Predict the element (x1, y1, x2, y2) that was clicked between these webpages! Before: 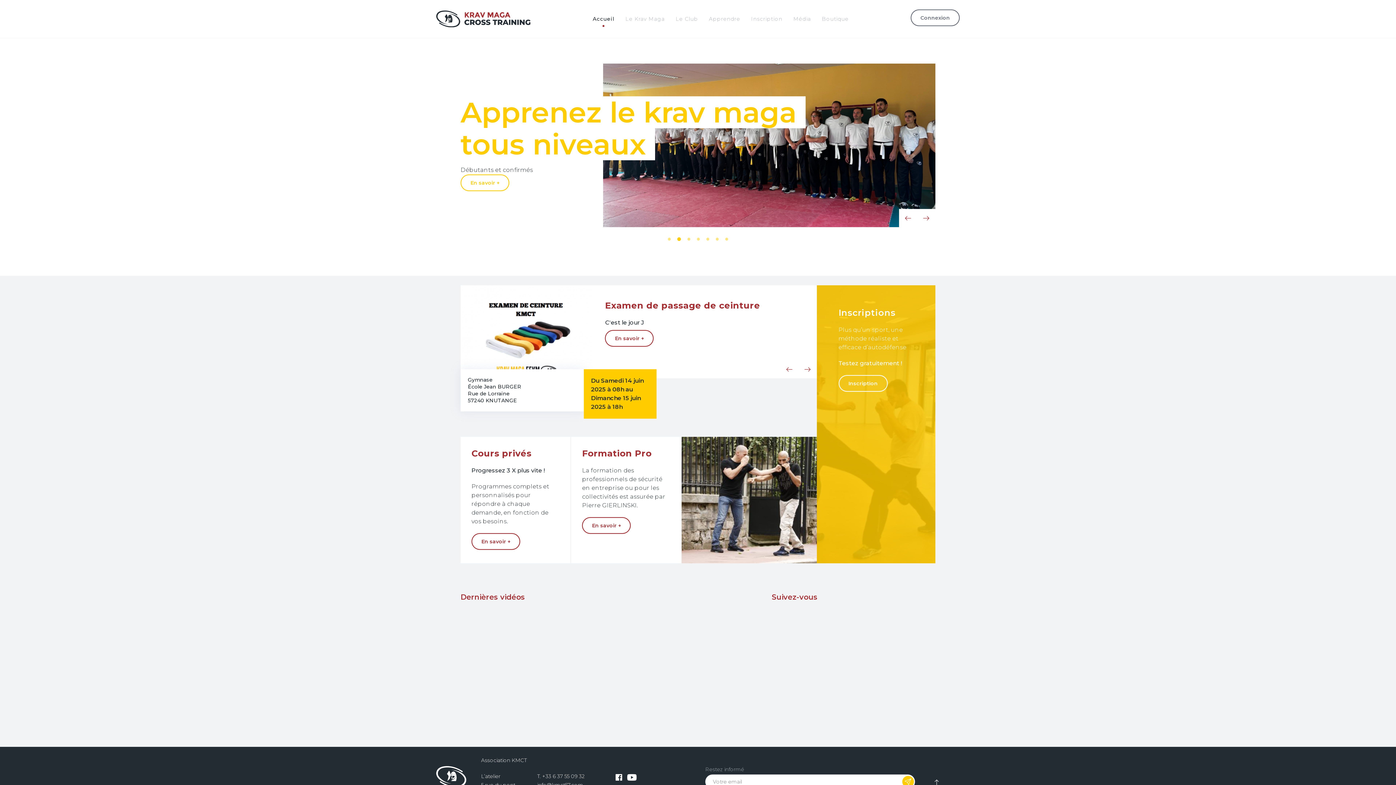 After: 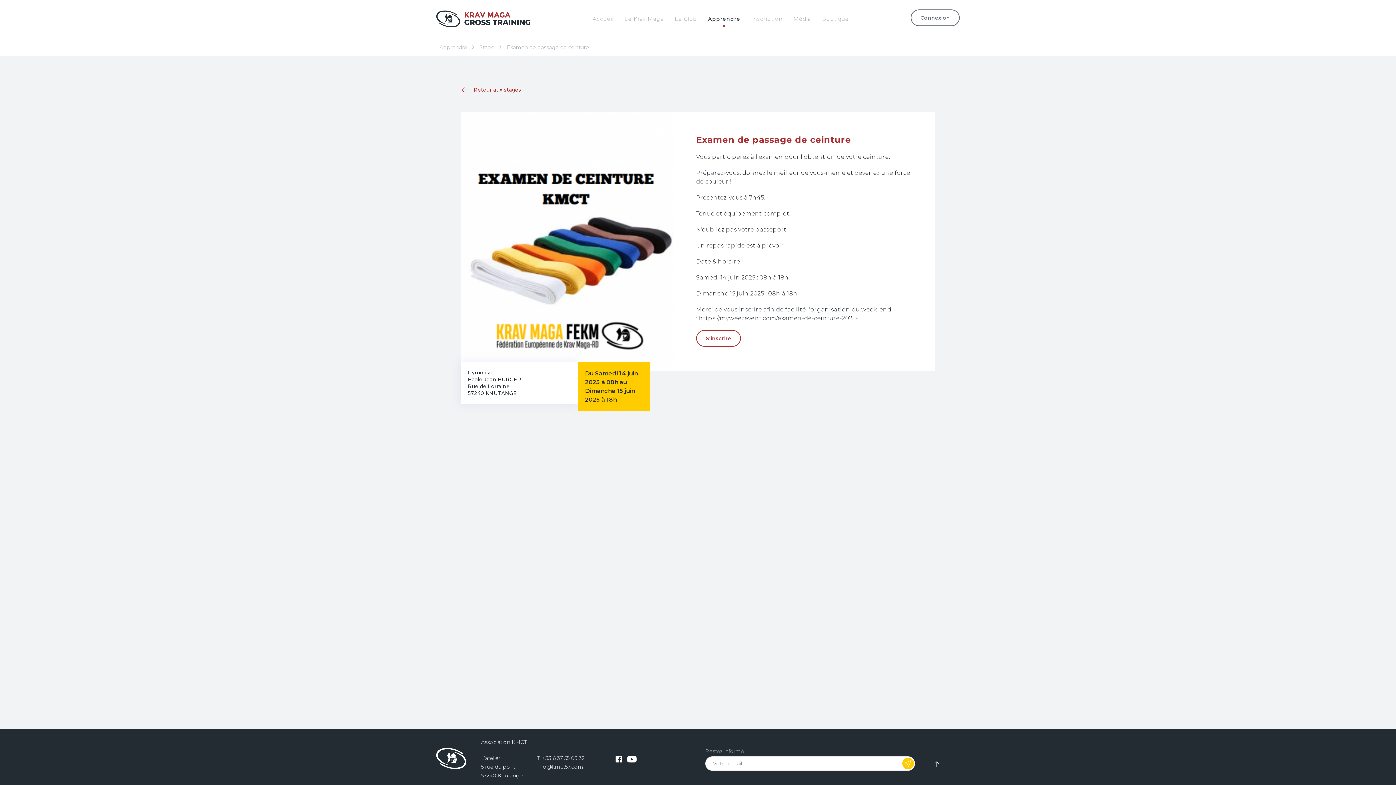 Action: label: En savoir + bbox: (605, 330, 653, 346)